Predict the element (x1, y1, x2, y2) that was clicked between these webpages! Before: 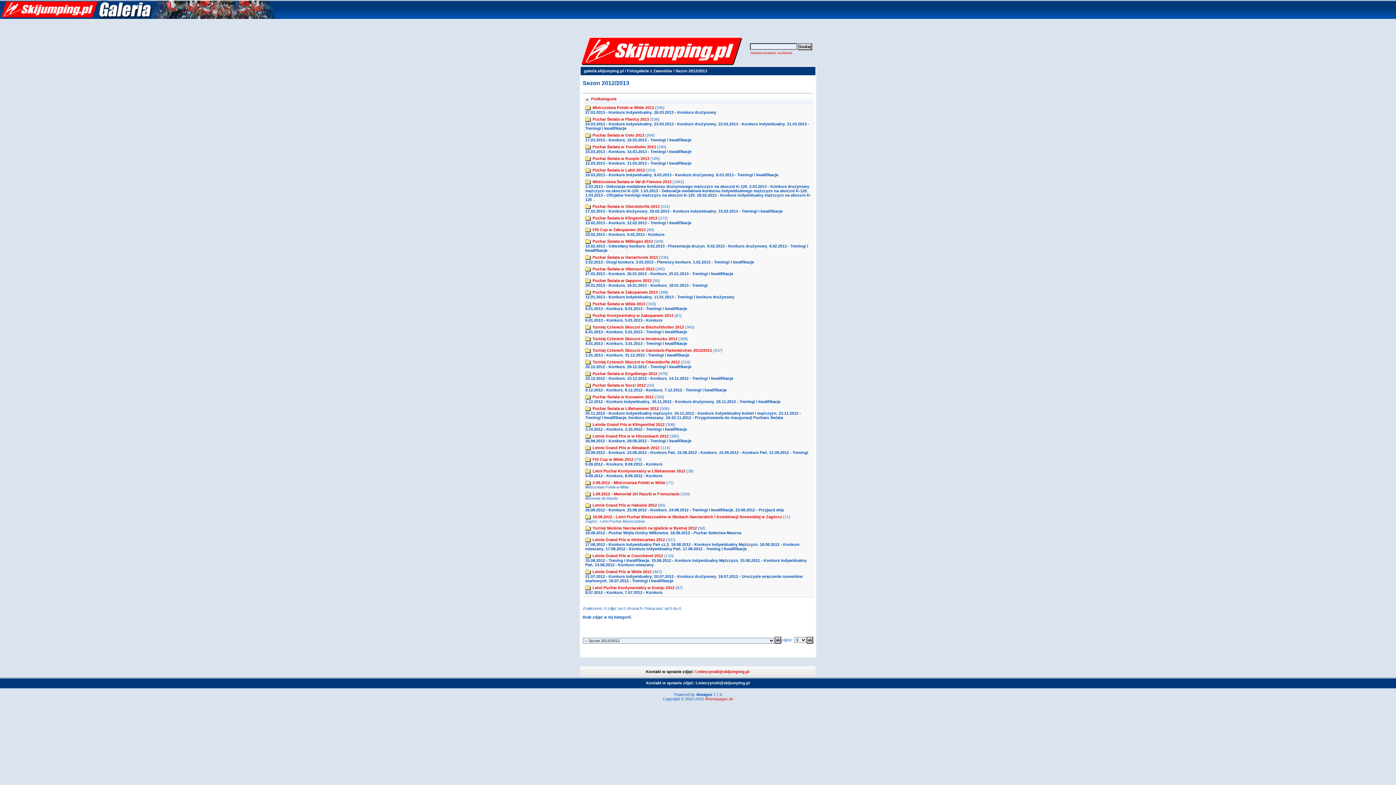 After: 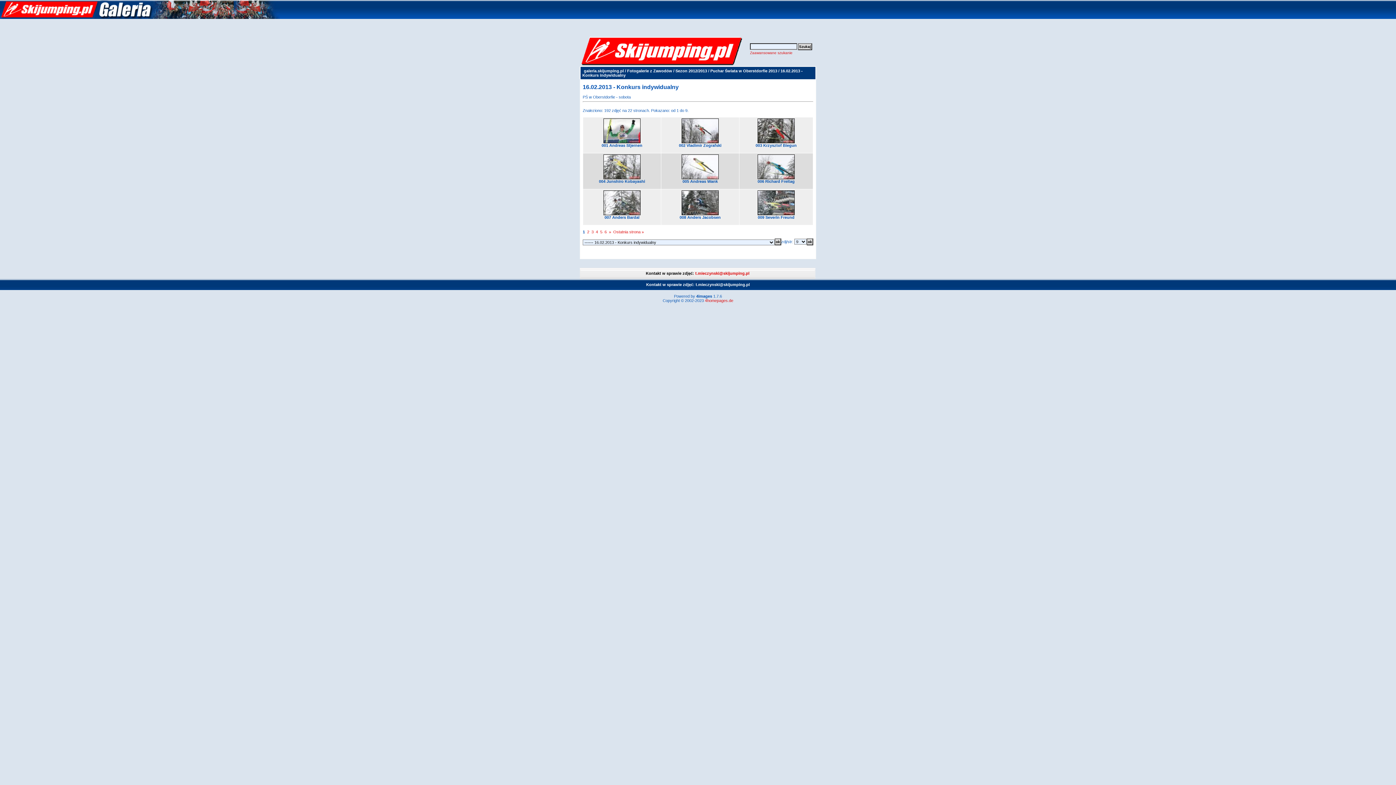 Action: label: 16.02.2013 - Konkurs indywidualny bbox: (649, 209, 716, 213)